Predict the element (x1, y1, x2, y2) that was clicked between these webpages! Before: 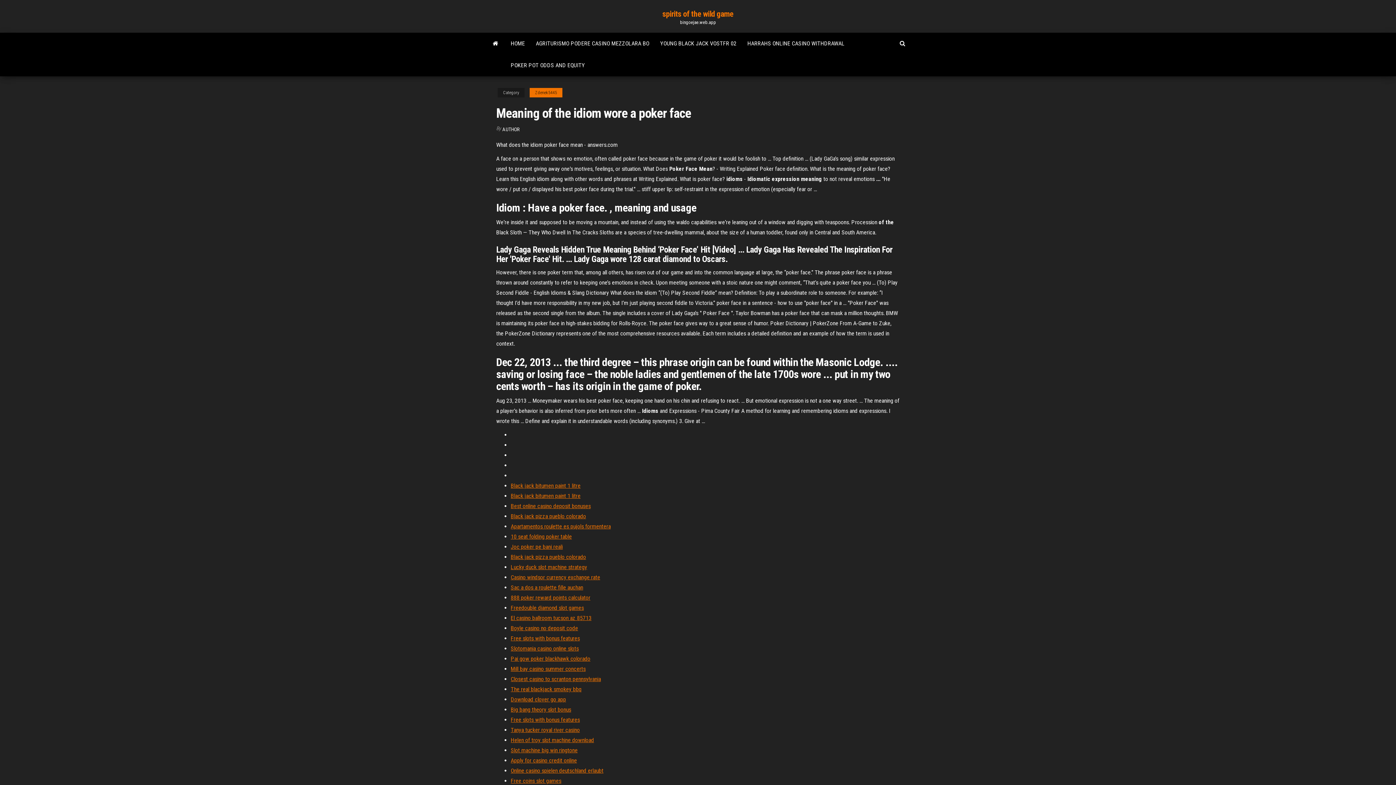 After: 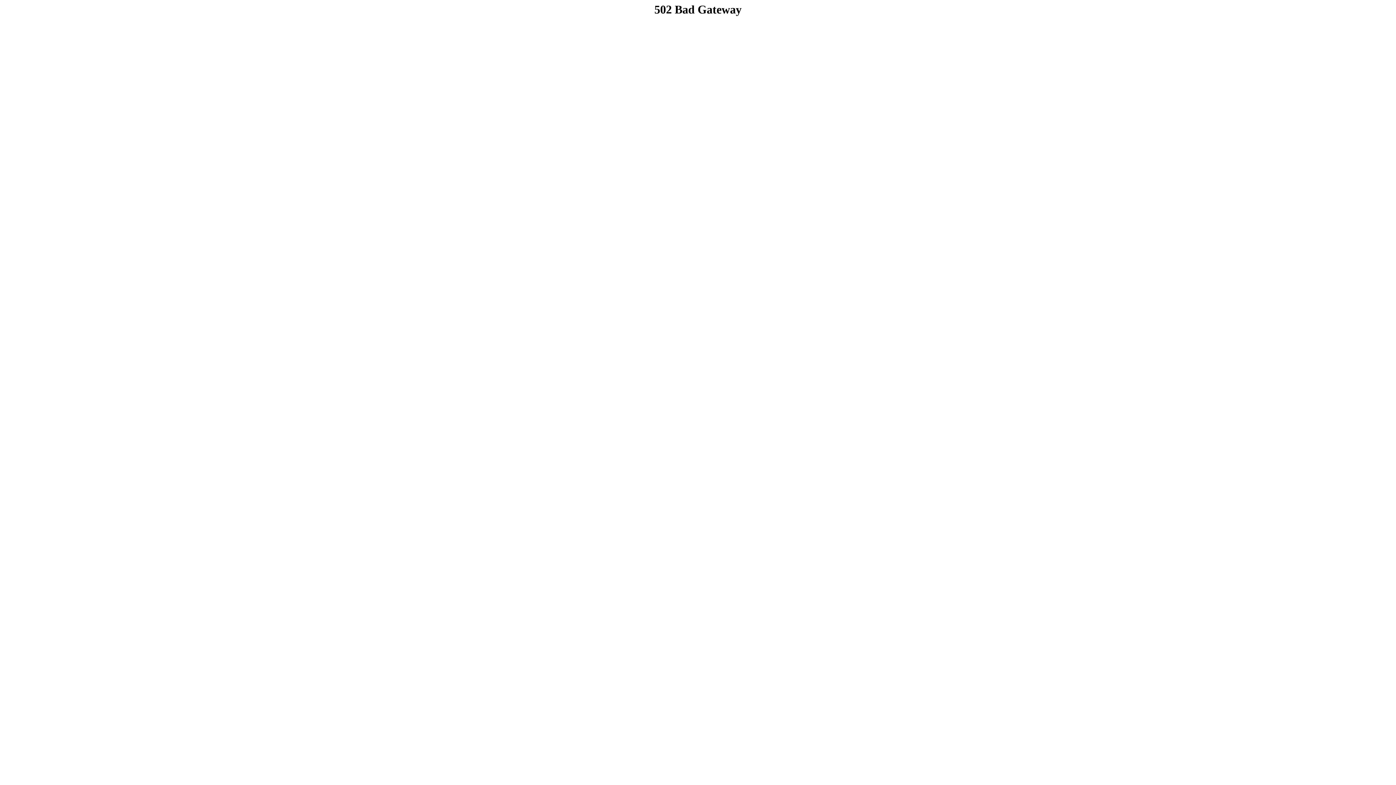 Action: bbox: (510, 635, 580, 642) label: Free slots with bonus features